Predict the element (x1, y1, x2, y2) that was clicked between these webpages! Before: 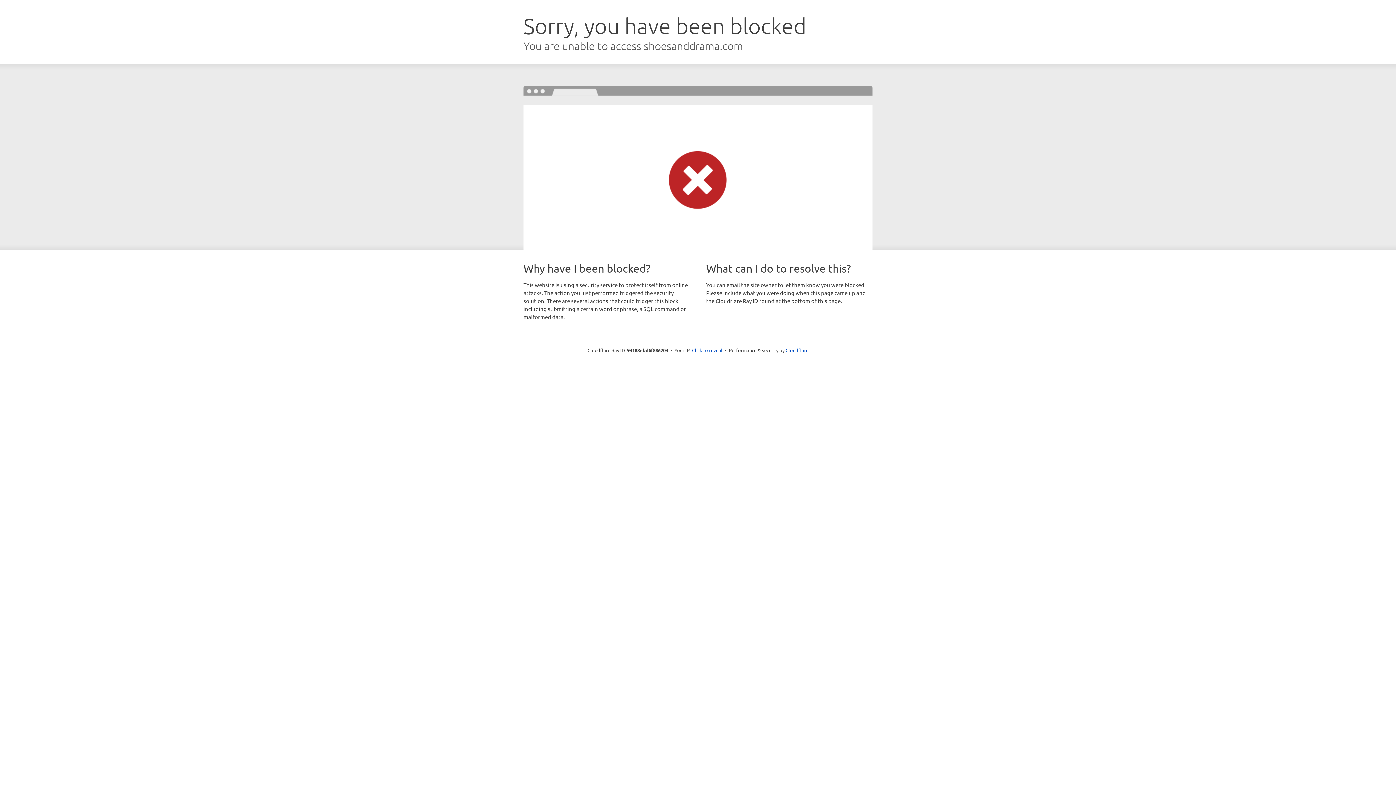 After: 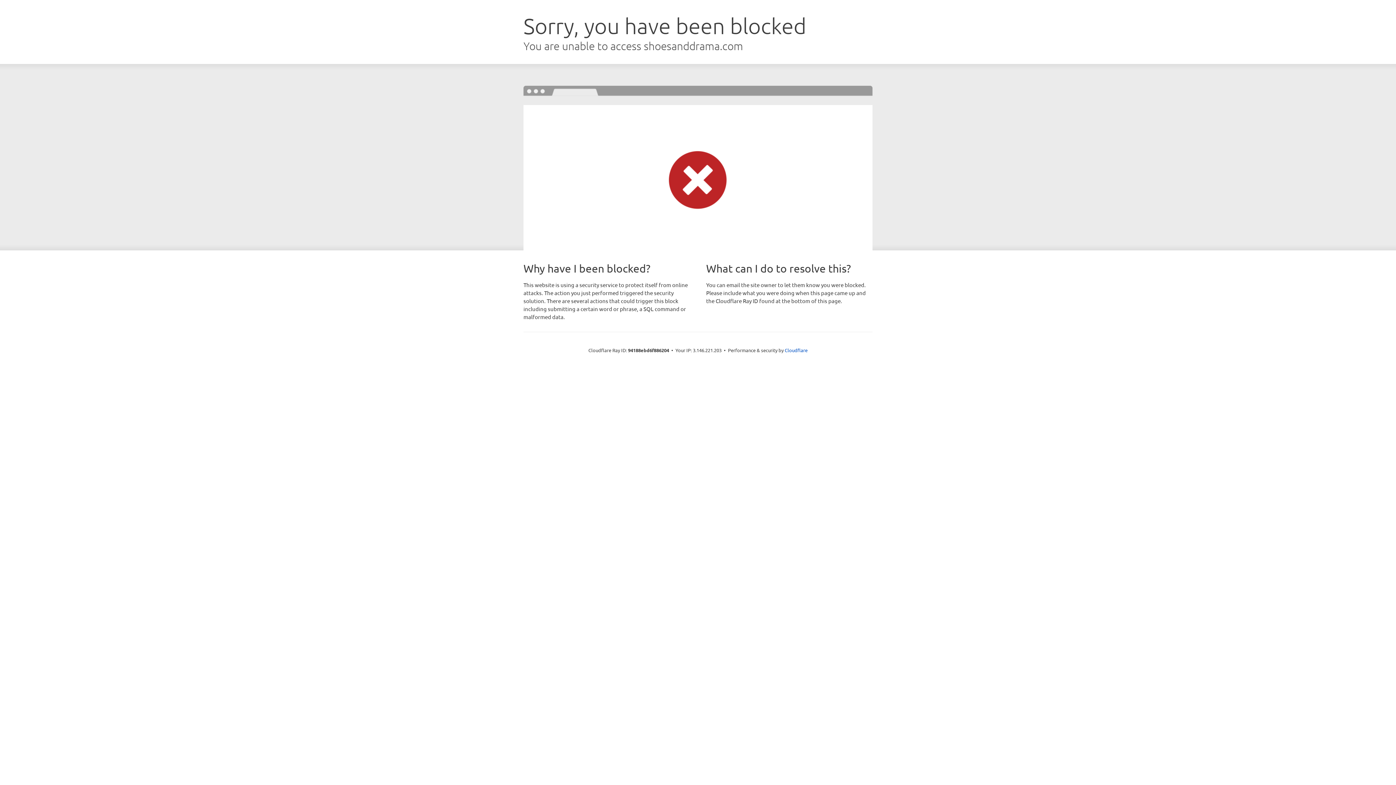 Action: bbox: (692, 346, 722, 353) label: Click to reveal